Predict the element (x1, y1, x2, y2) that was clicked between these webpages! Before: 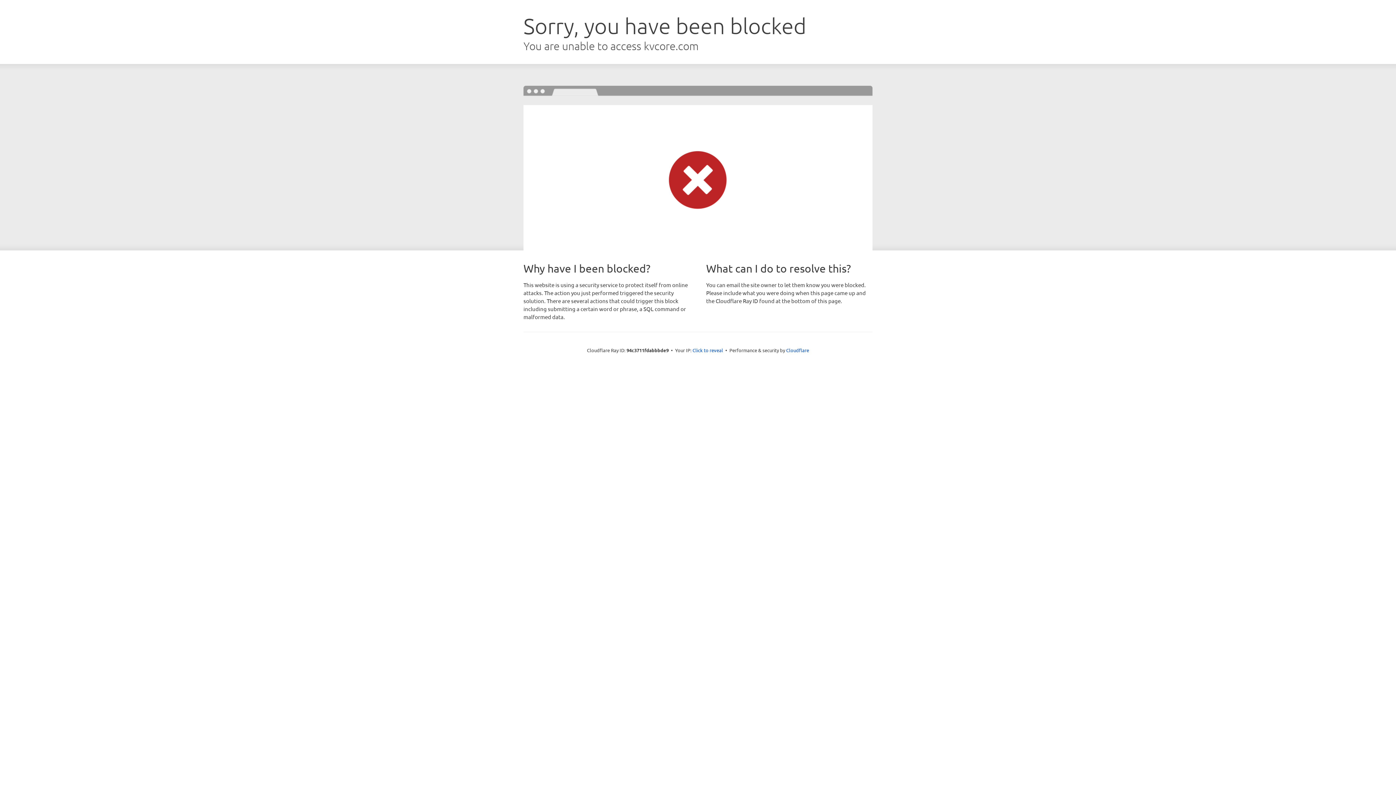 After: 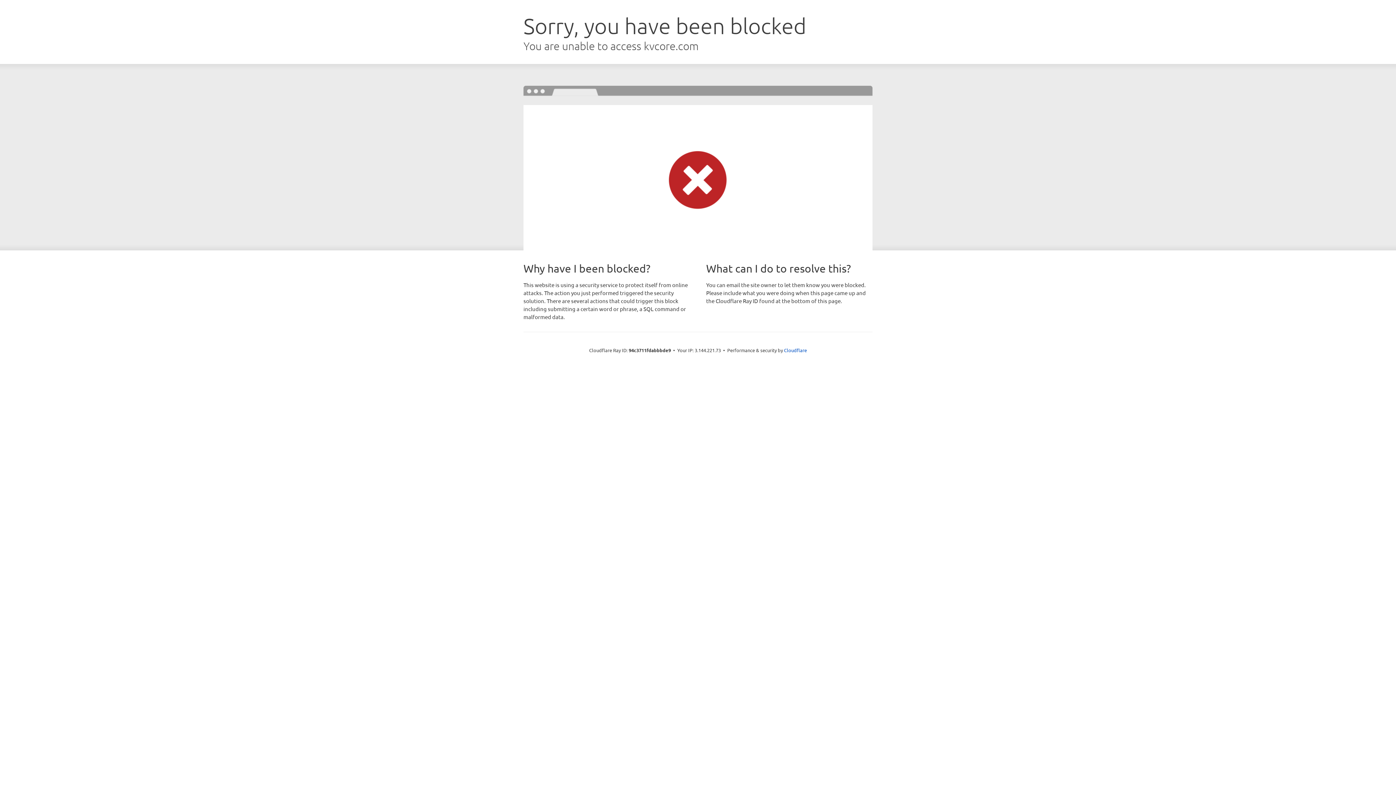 Action: bbox: (692, 346, 723, 353) label: Click to reveal